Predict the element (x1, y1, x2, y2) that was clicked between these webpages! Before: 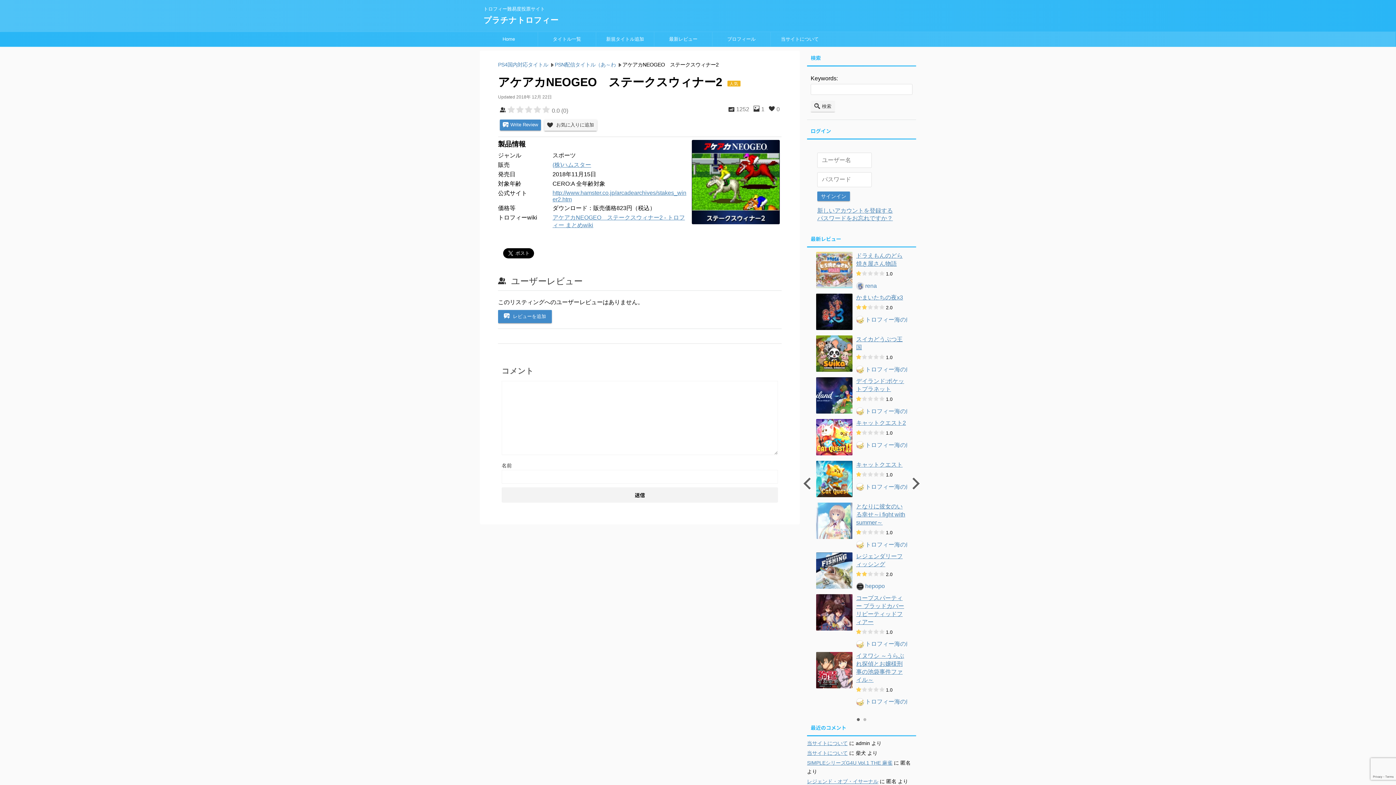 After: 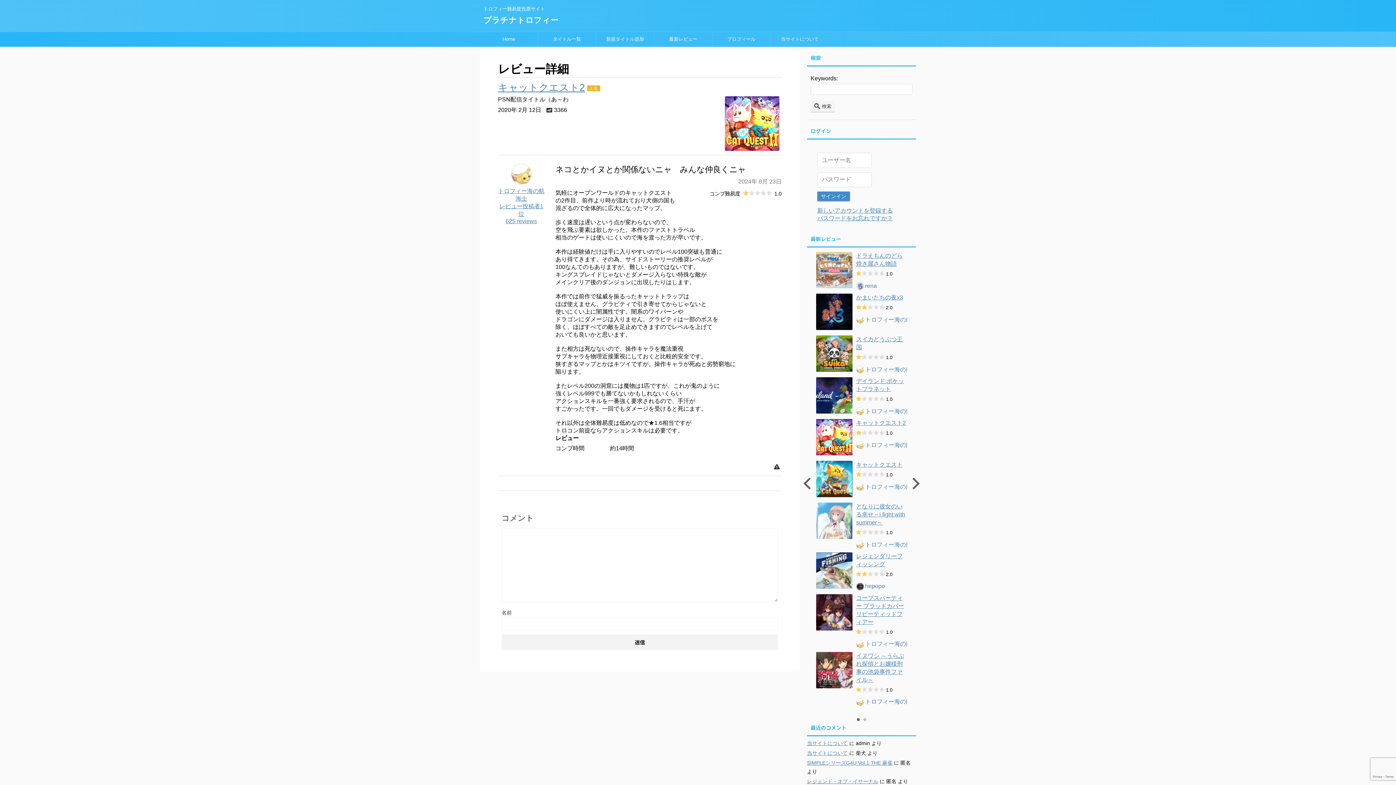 Action: bbox: (816, 419, 852, 455)